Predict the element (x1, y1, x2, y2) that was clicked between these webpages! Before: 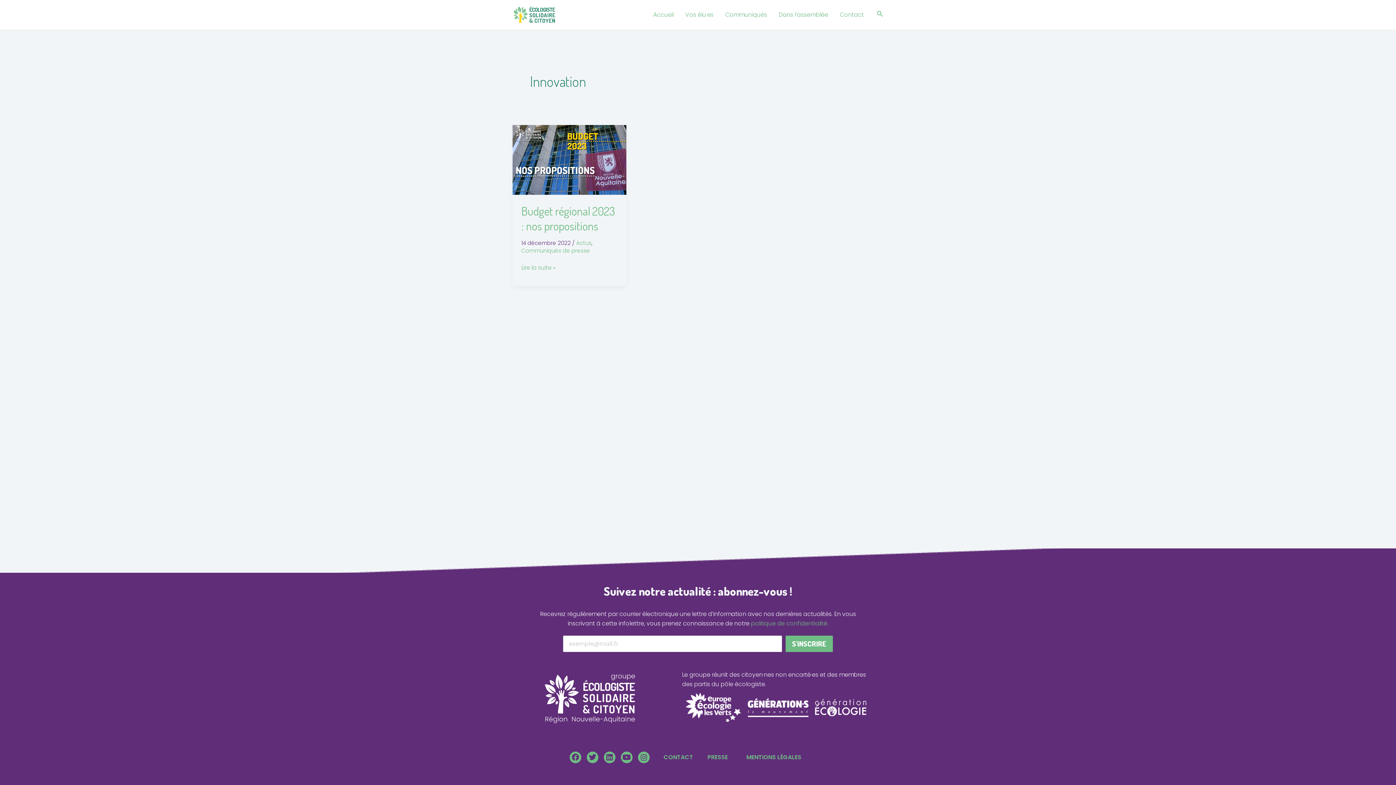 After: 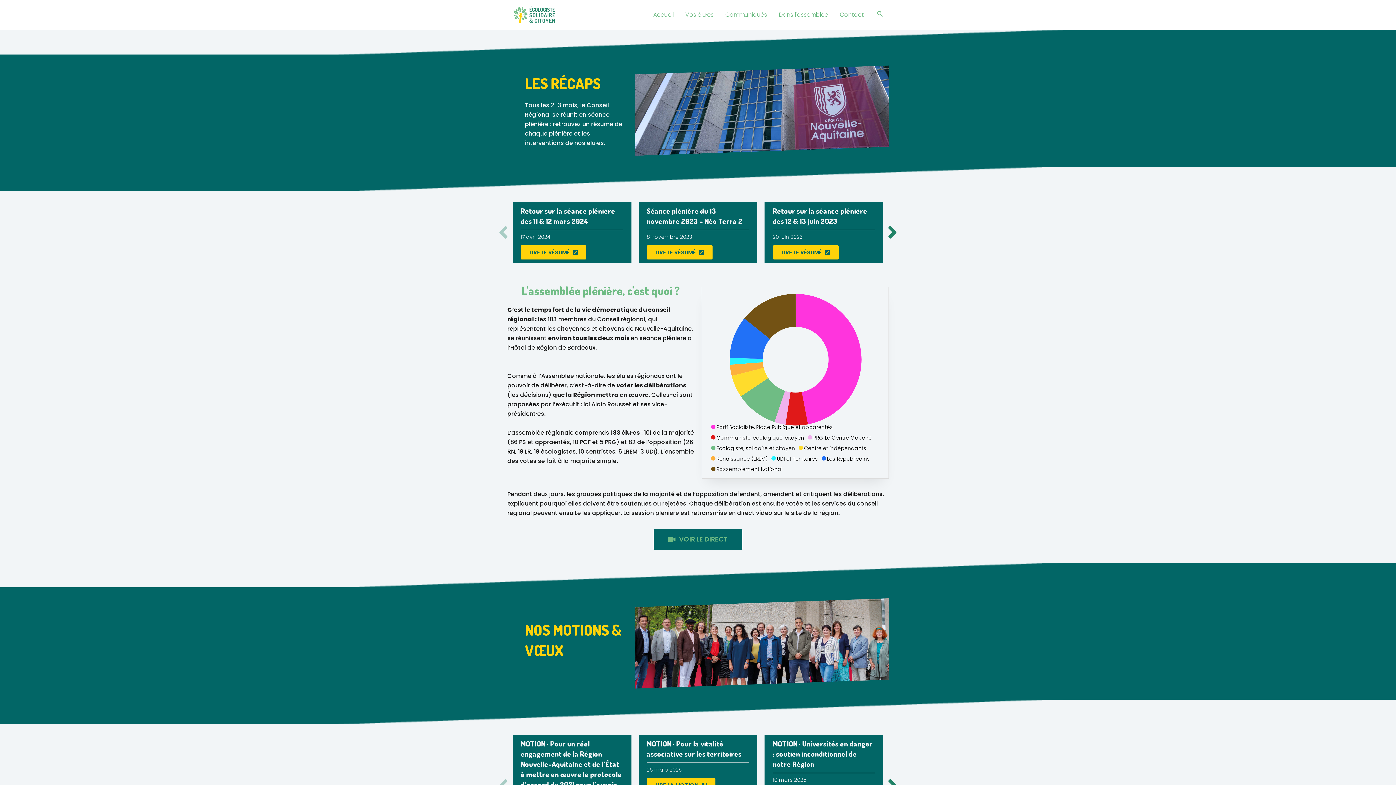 Action: label: Dans l’assemblée bbox: (773, 0, 834, 29)